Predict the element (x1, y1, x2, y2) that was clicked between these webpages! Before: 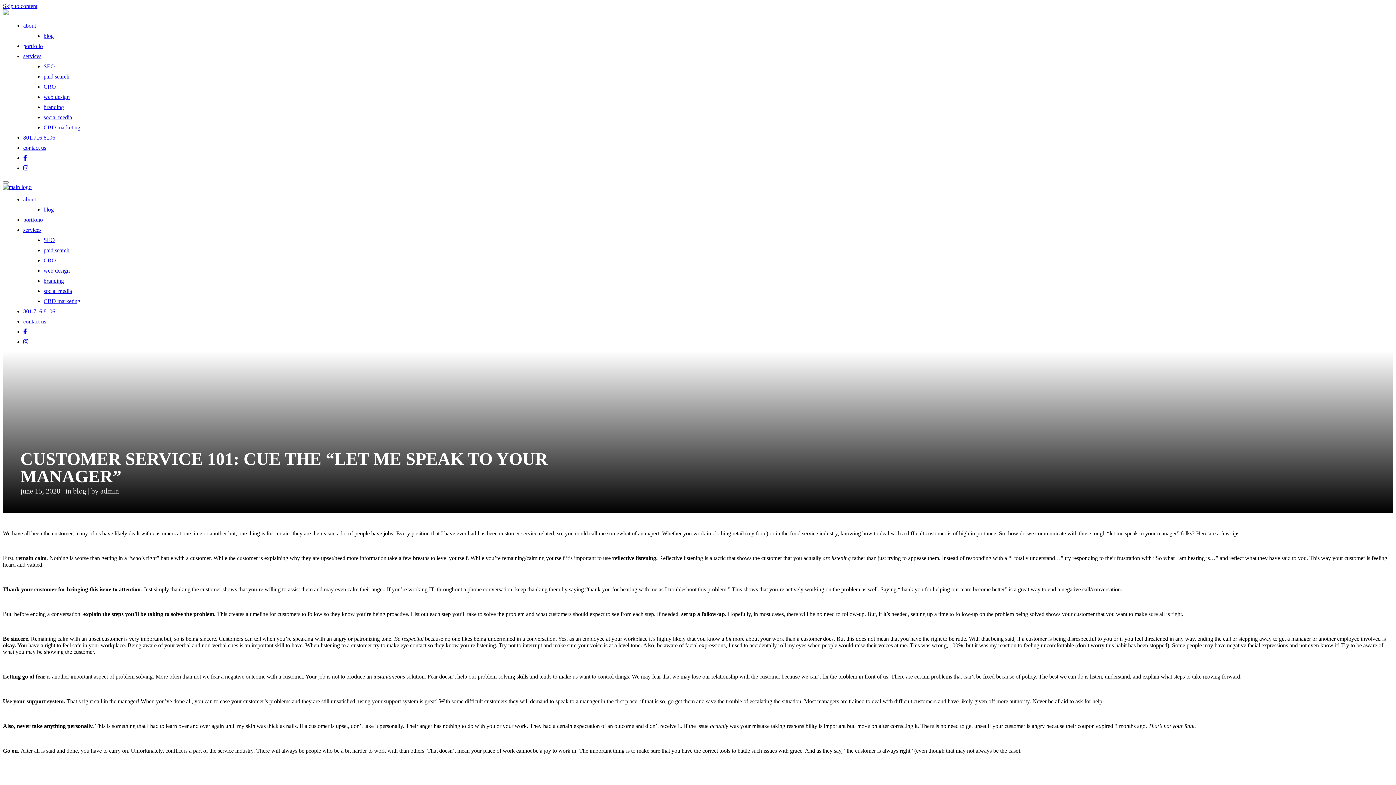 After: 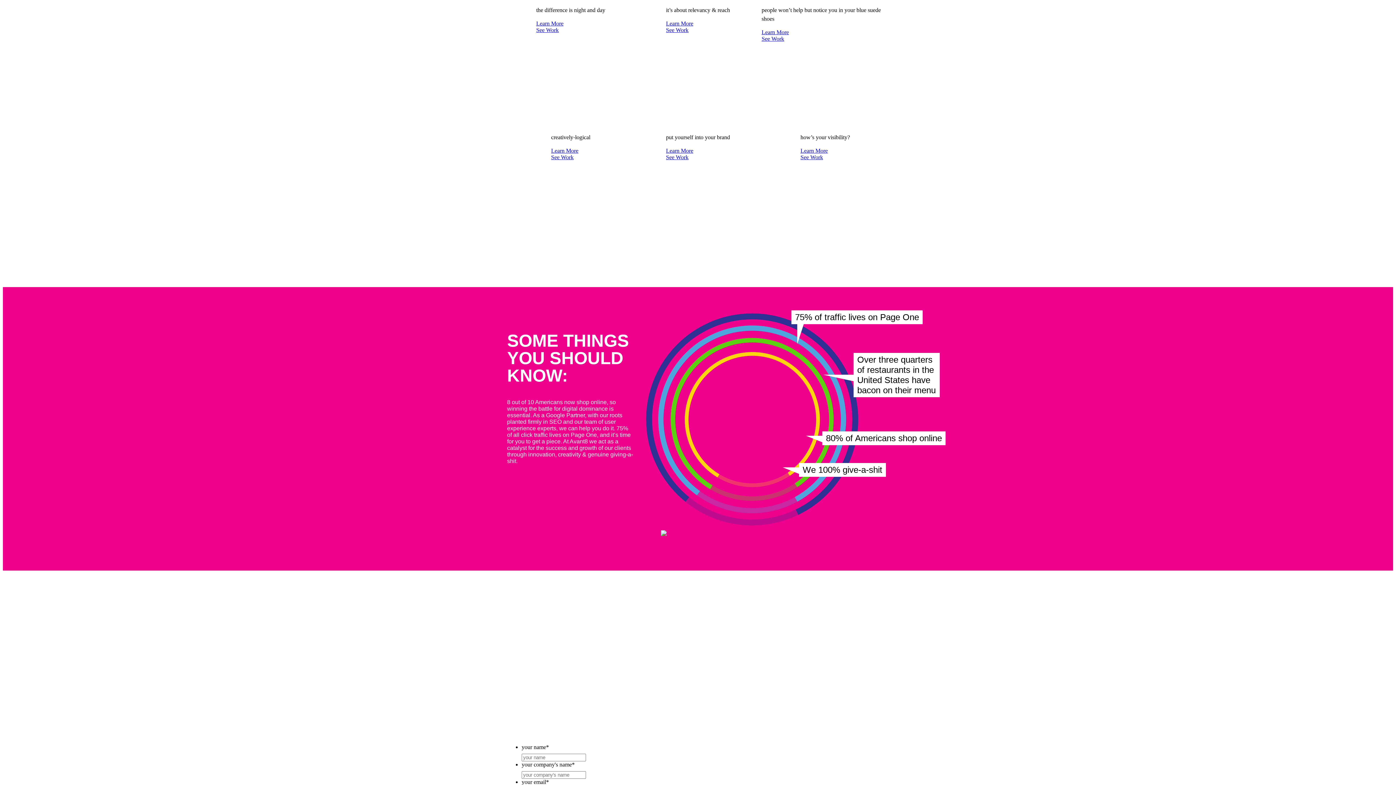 Action: bbox: (23, 226, 41, 233) label: services